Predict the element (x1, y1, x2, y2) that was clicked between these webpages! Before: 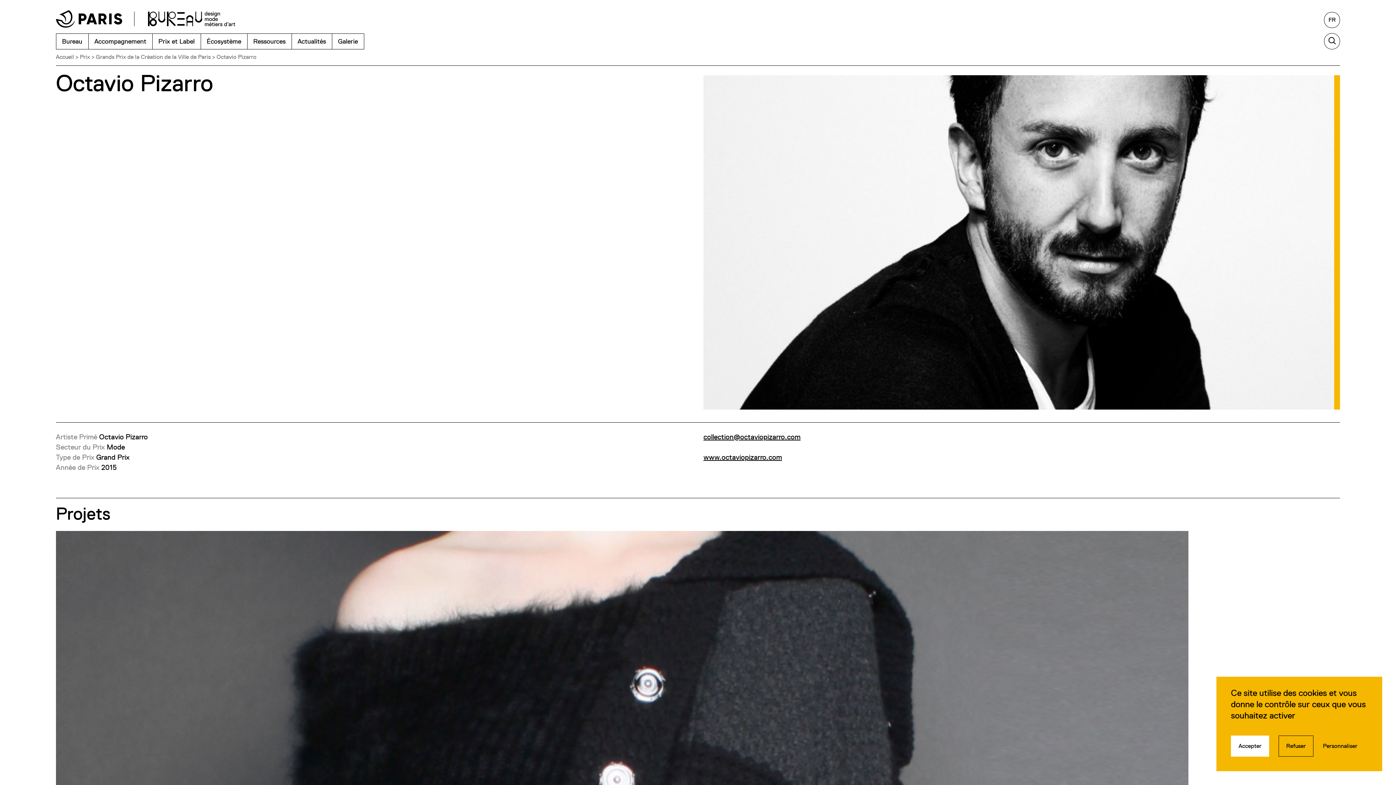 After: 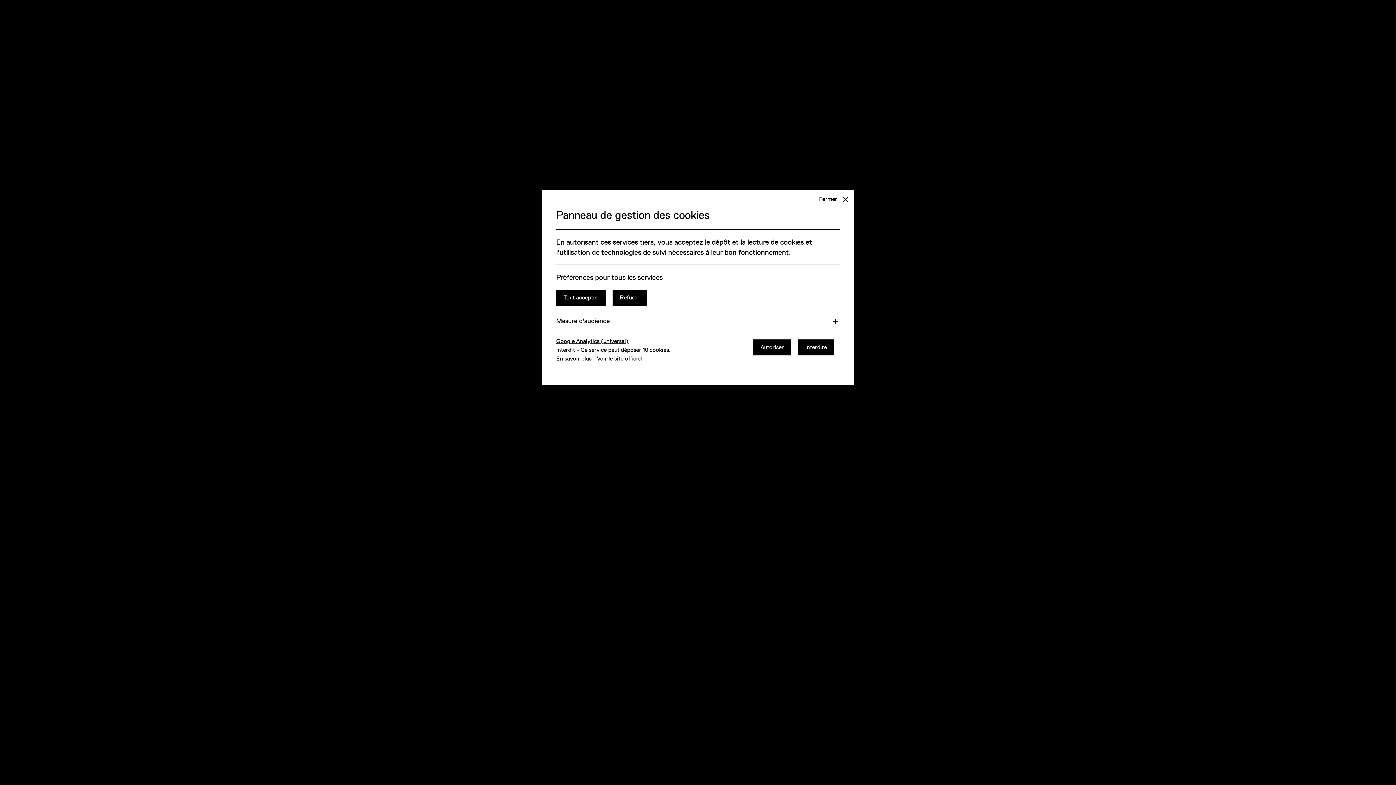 Action: bbox: (1323, 742, 1357, 750) label: Personnaliser